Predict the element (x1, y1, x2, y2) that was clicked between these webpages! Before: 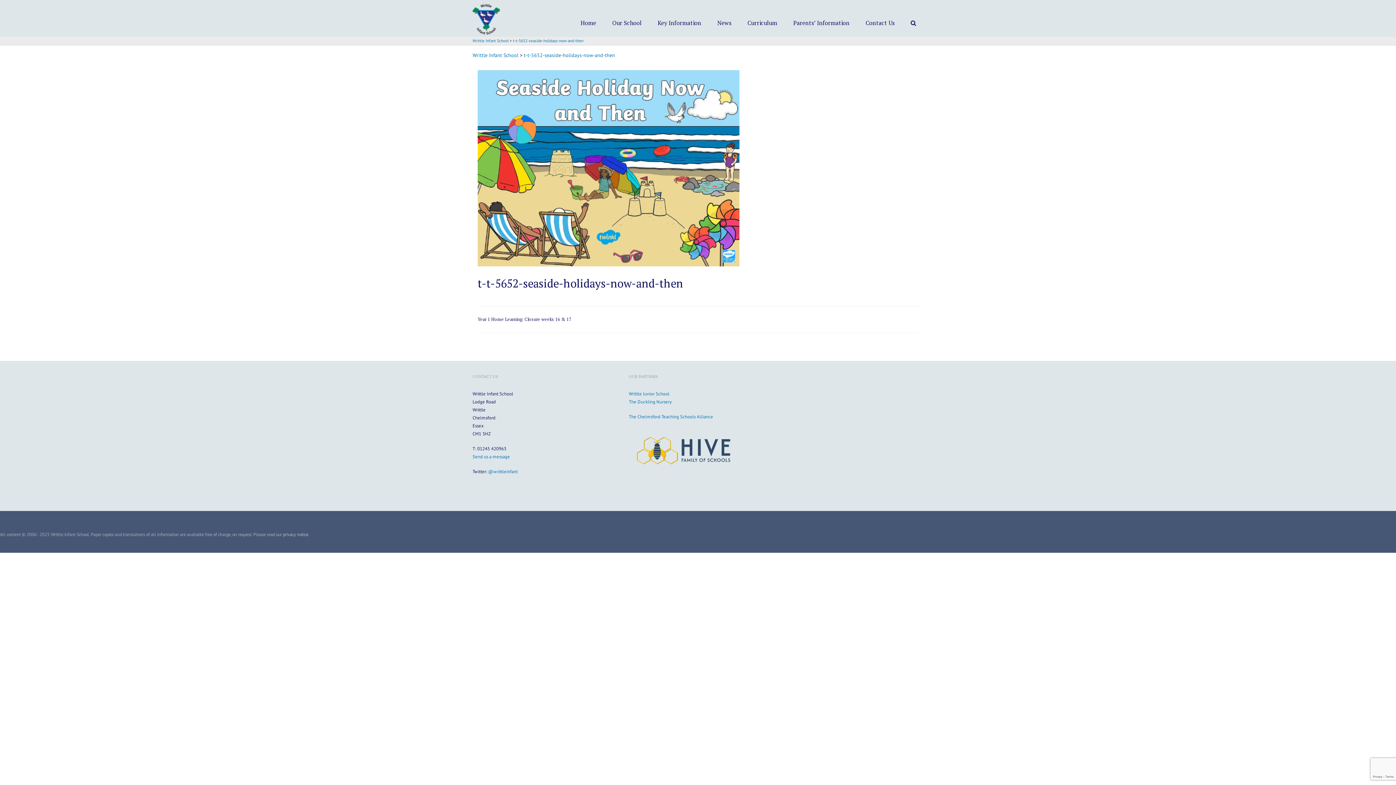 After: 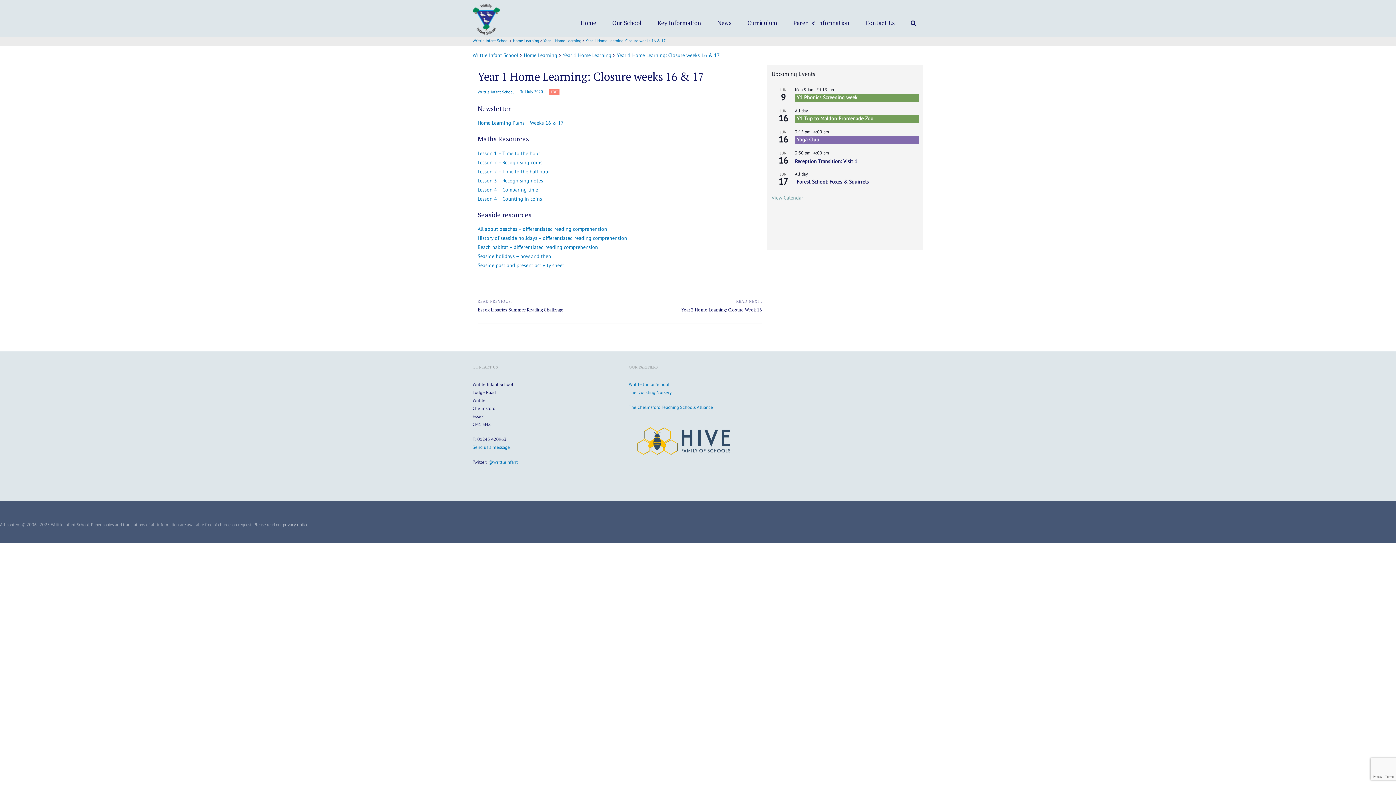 Action: bbox: (477, 316, 676, 322) label: Year 1 Home Learning: Closure weeks 16 & 17